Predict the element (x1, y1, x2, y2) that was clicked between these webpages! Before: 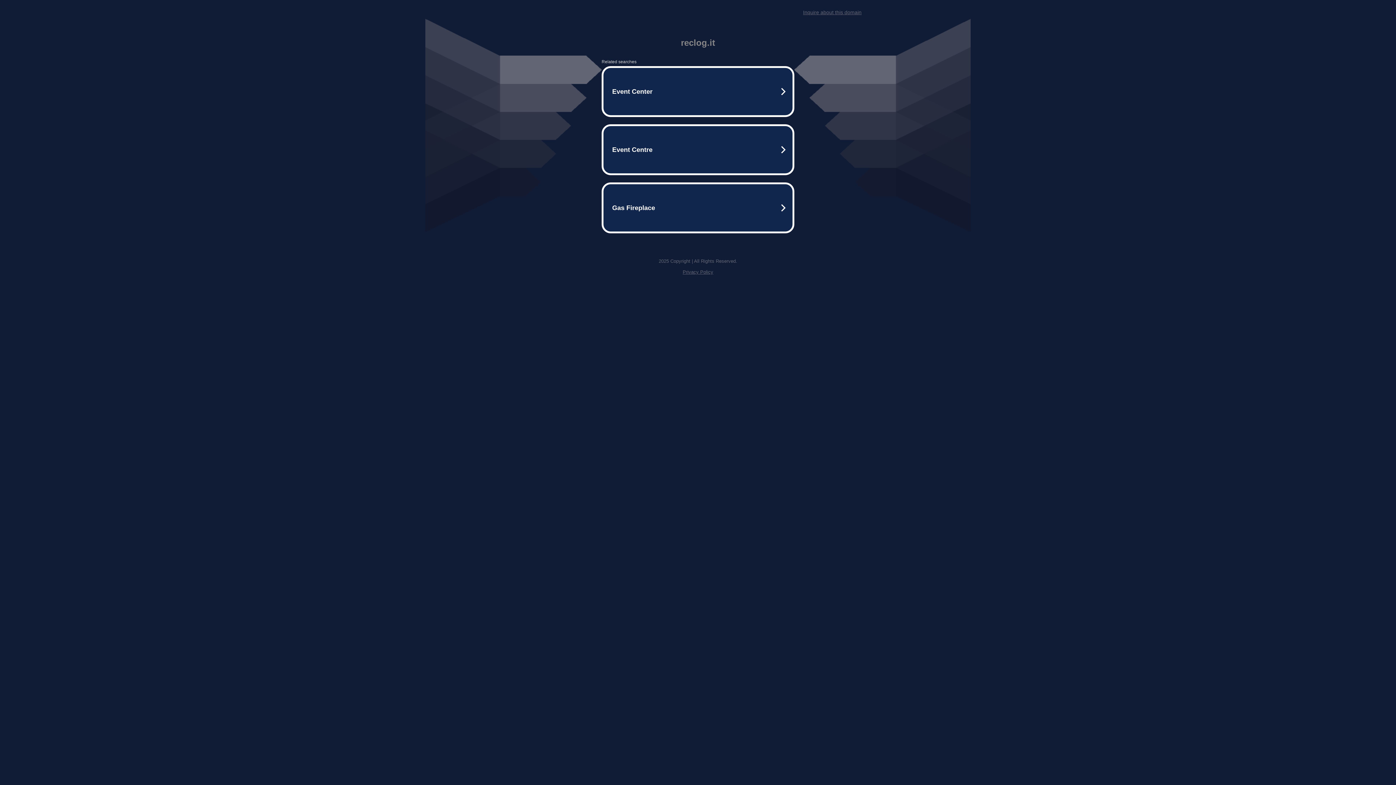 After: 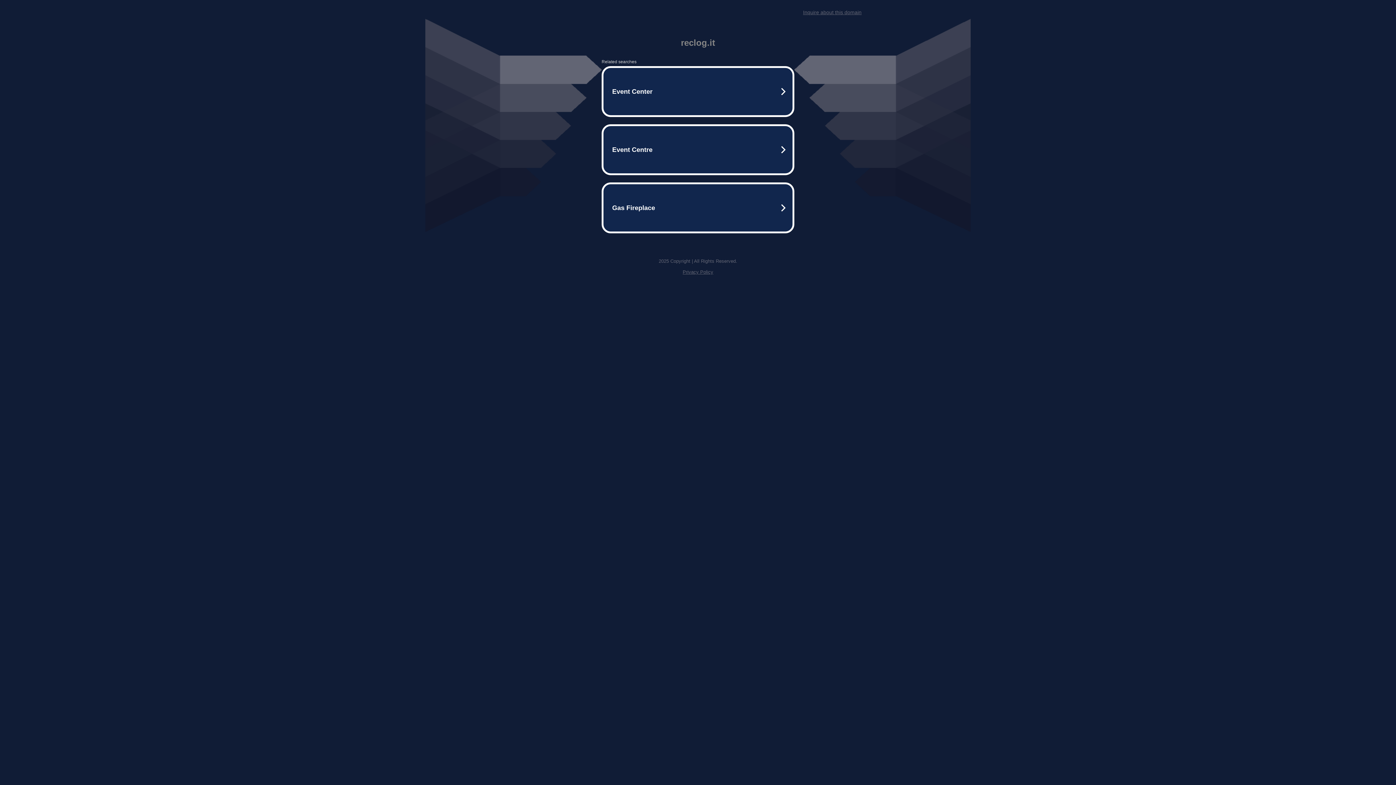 Action: bbox: (803, 9, 861, 15) label: Inquire about this domain